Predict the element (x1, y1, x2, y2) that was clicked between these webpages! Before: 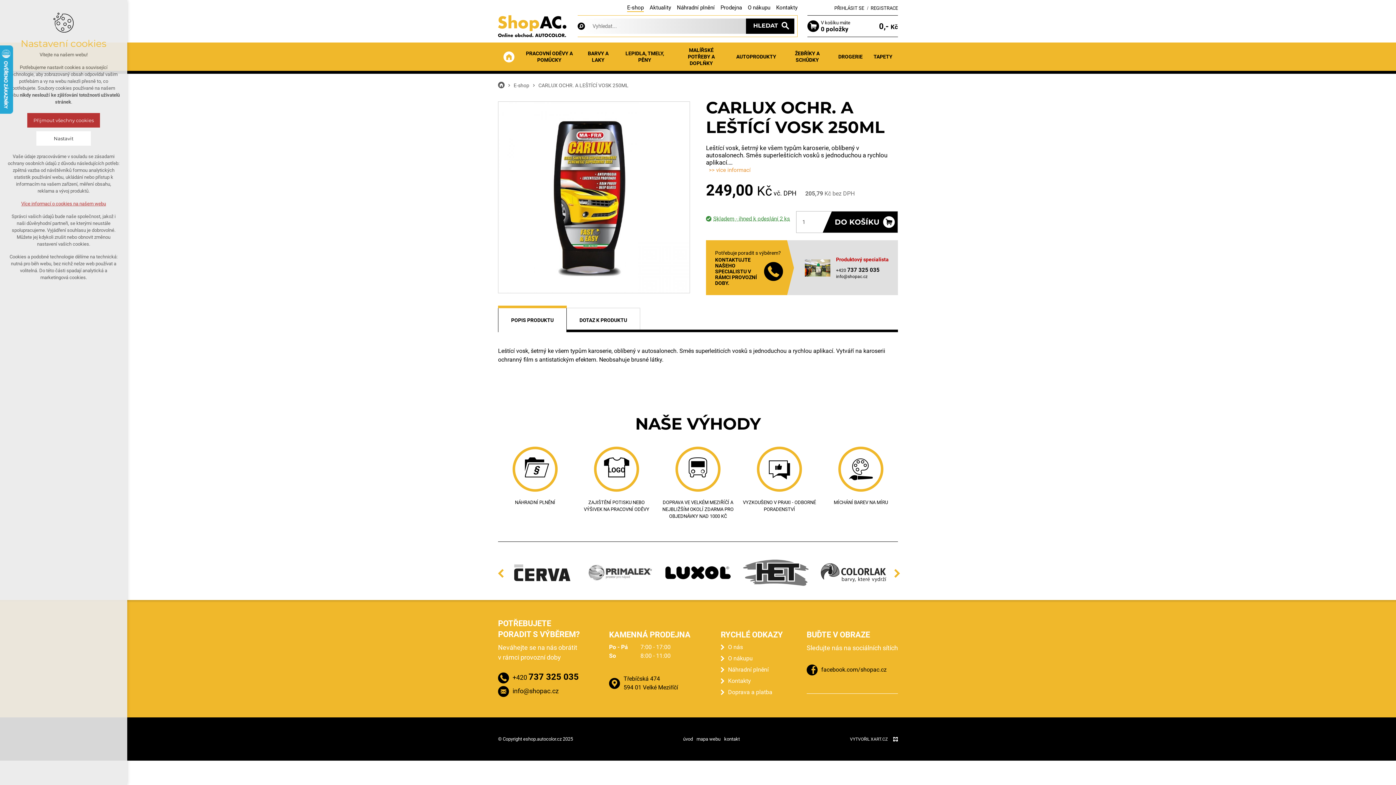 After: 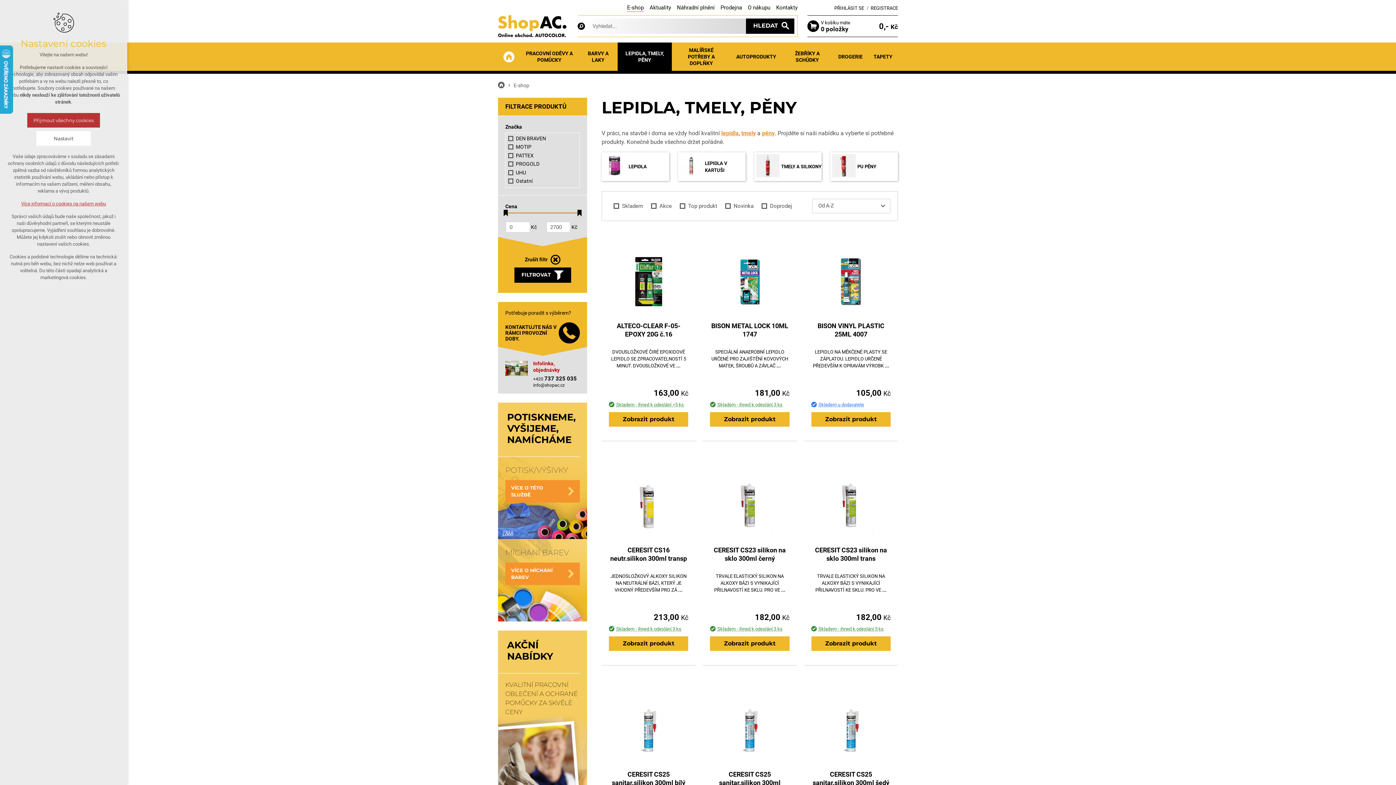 Action: label: LEPIDLA, TMELY, PĚNY bbox: (617, 42, 672, 70)